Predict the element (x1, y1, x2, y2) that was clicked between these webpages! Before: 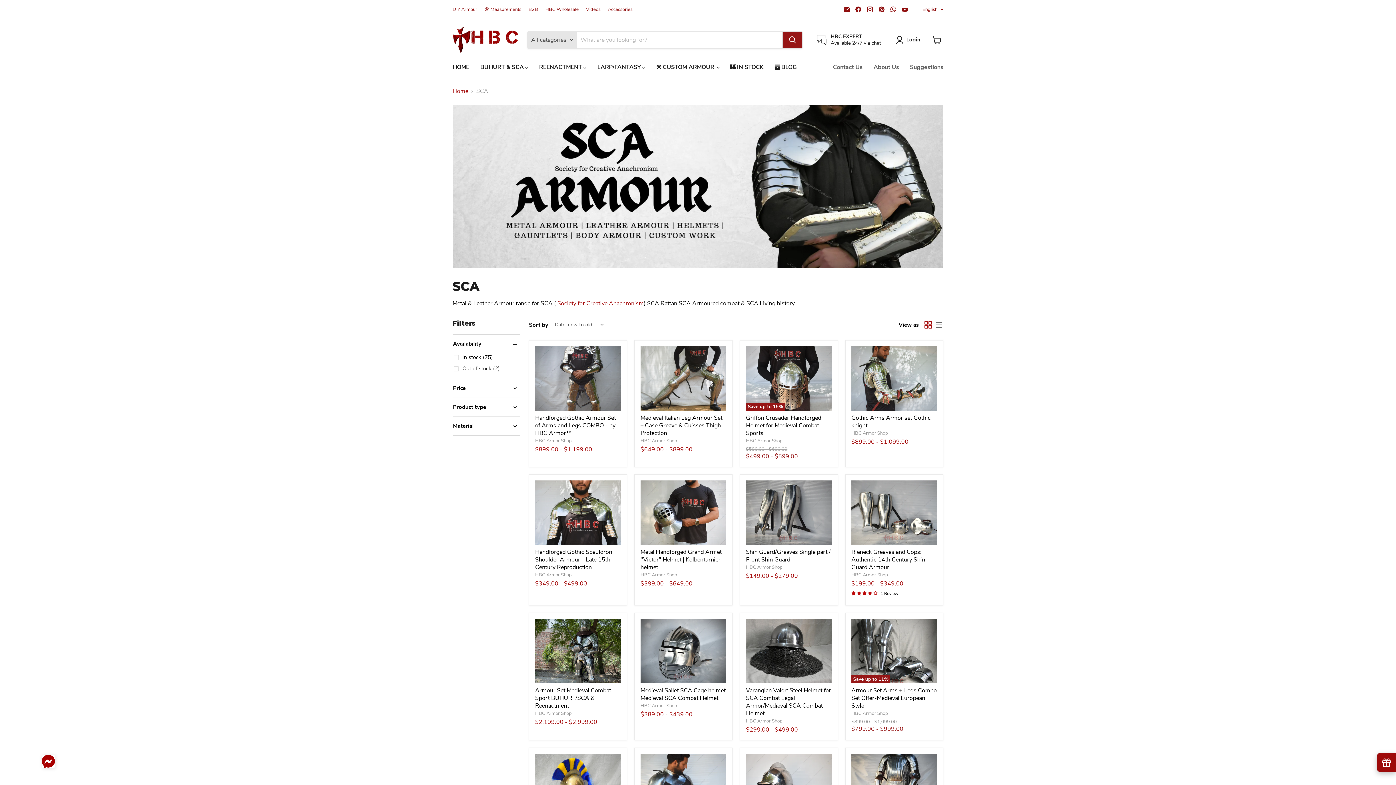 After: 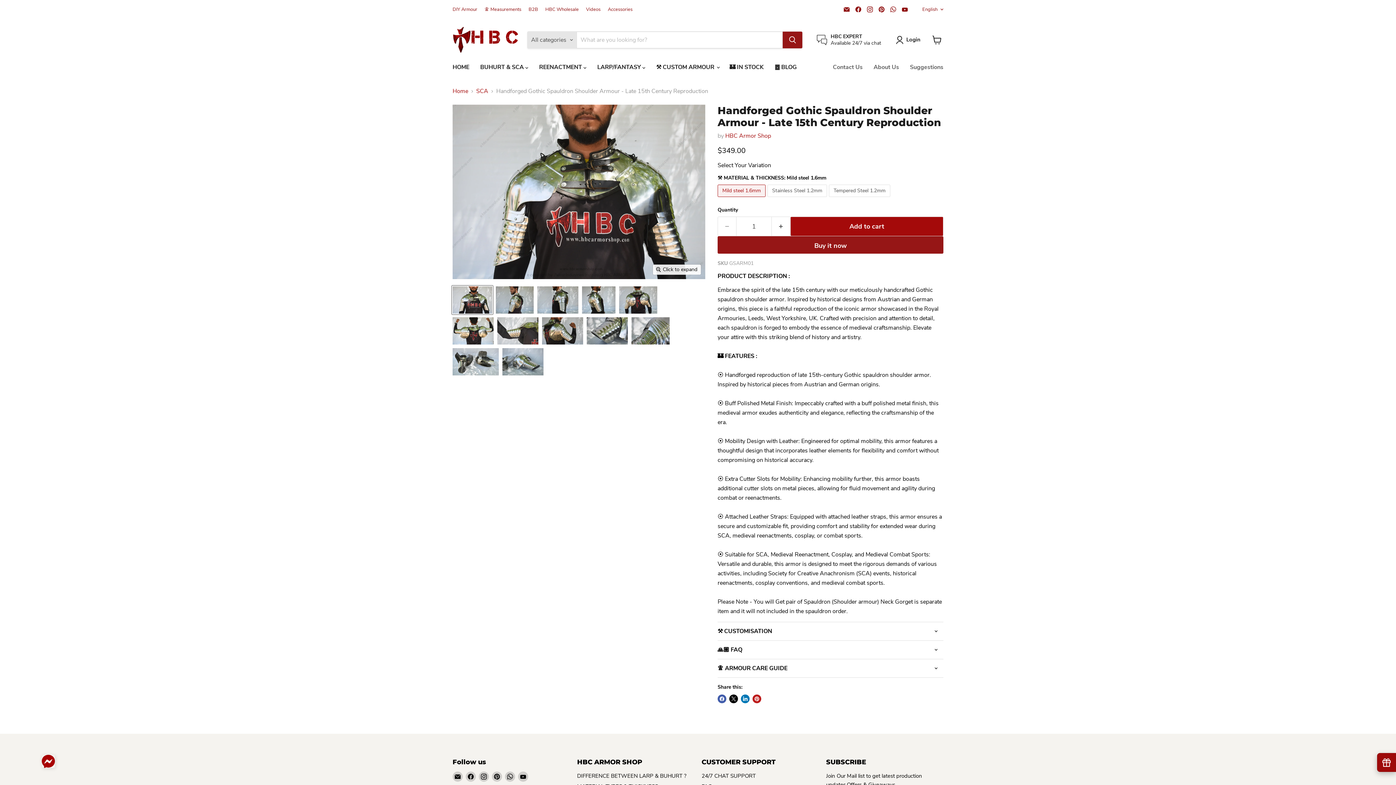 Action: bbox: (535, 548, 612, 571) label: Handforged Gothic Spauldron Shoulder Armour - Late 15th Century Reproduction